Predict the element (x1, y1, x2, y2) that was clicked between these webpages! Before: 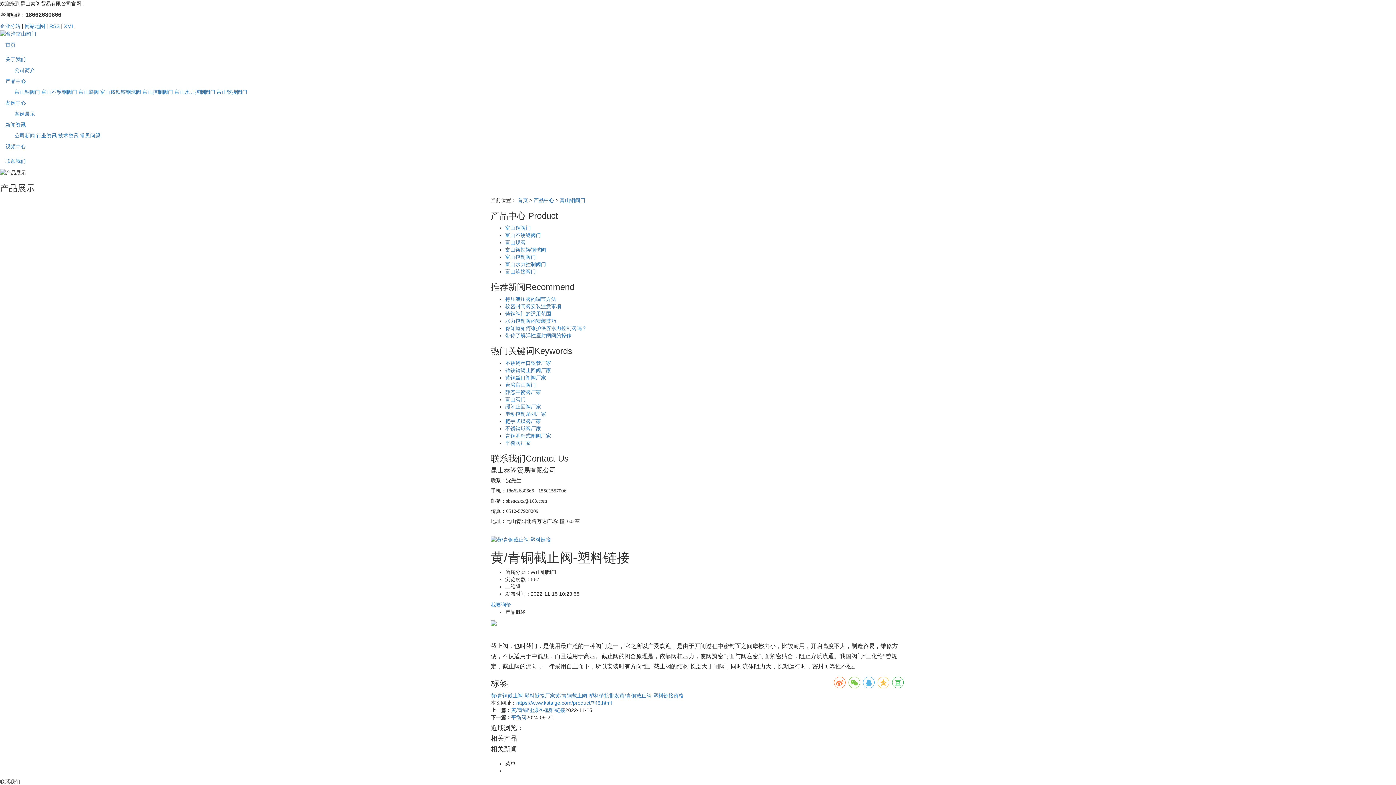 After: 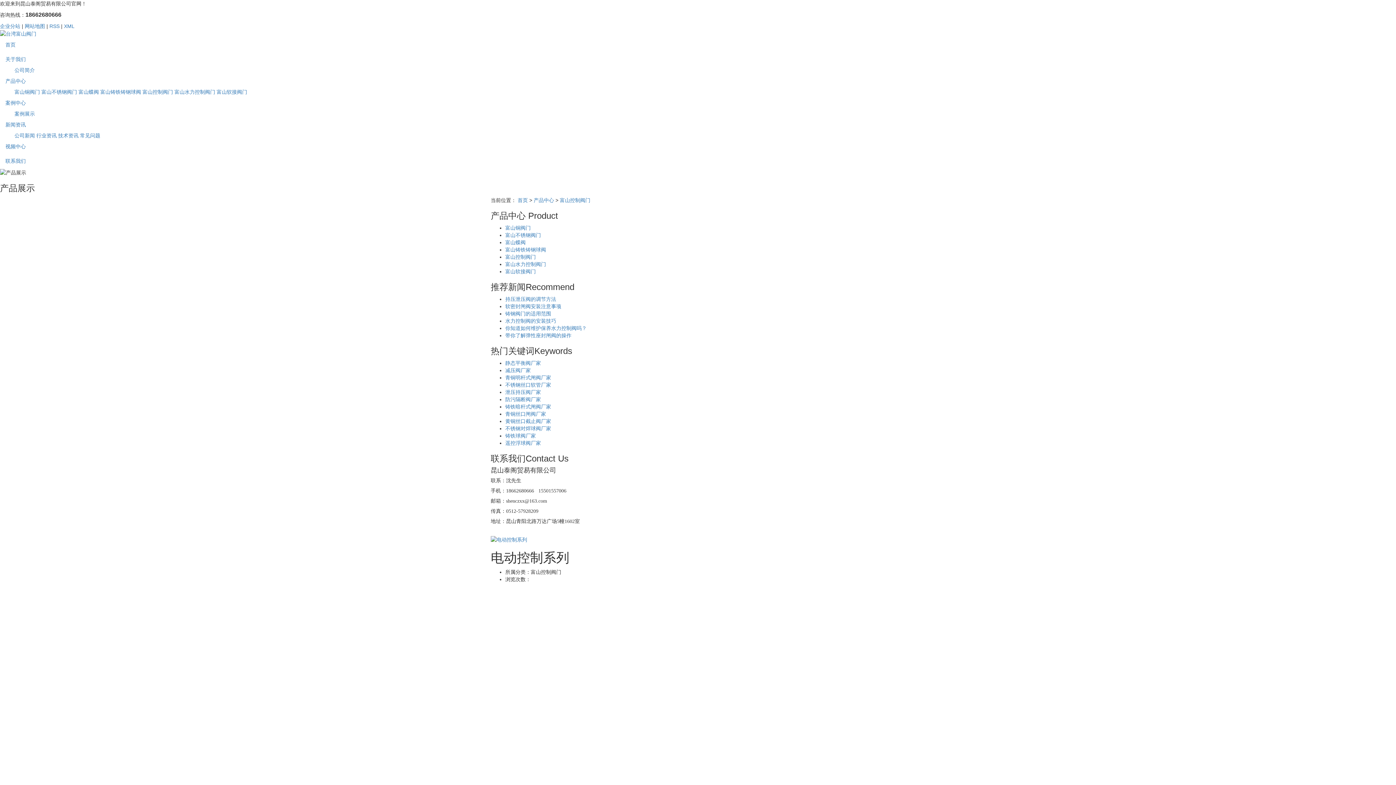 Action: bbox: (505, 411, 546, 416) label: 电动控制系列厂家